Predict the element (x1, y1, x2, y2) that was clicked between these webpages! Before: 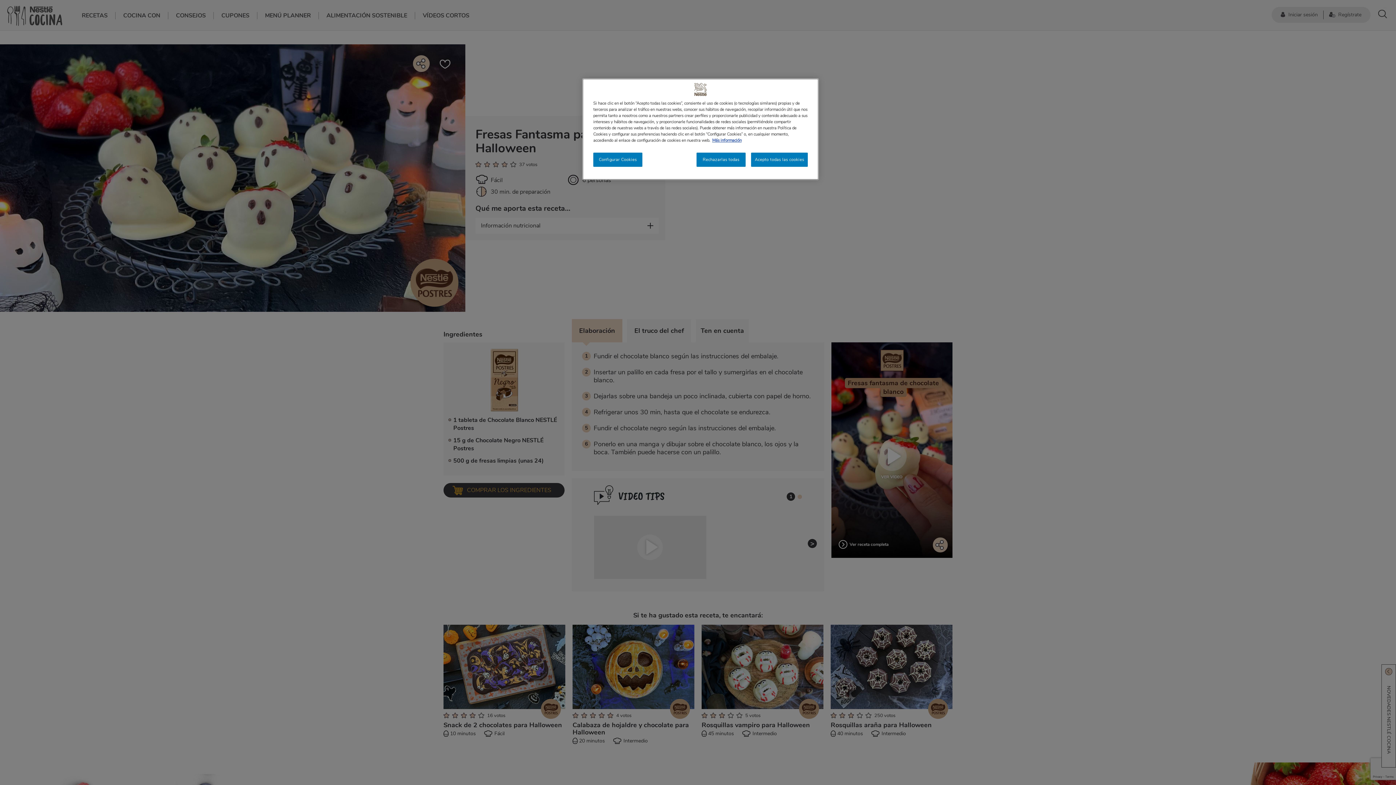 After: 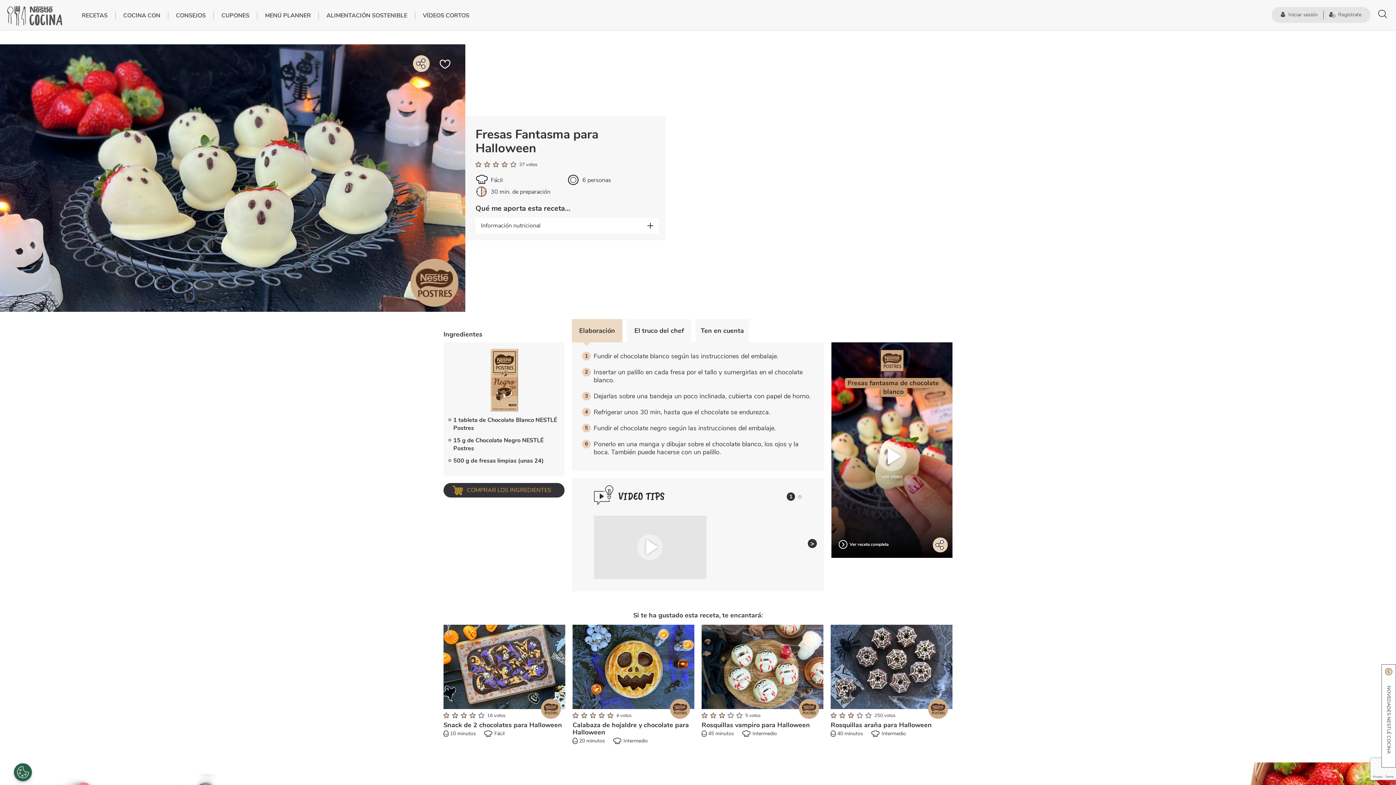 Action: label: Rechazarlas todas bbox: (696, 152, 745, 166)